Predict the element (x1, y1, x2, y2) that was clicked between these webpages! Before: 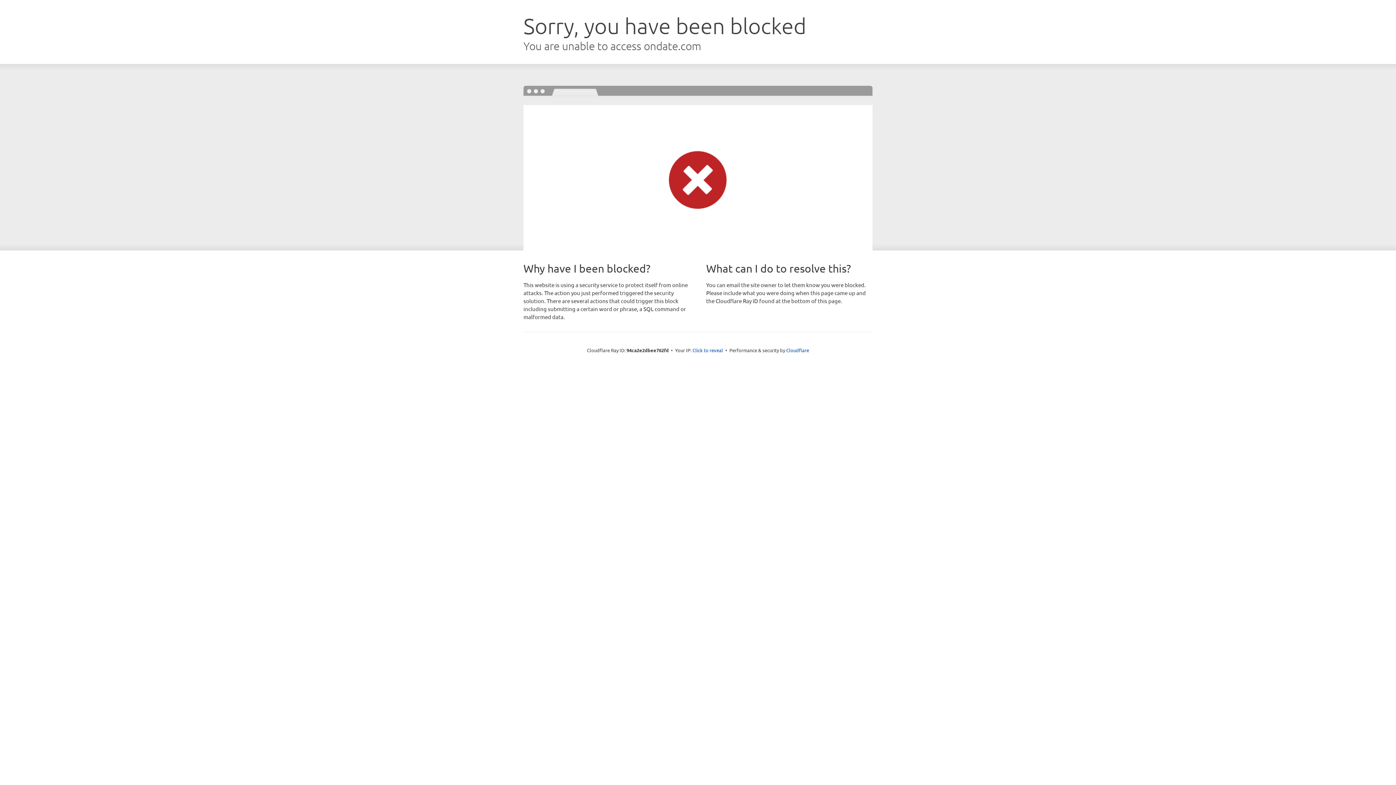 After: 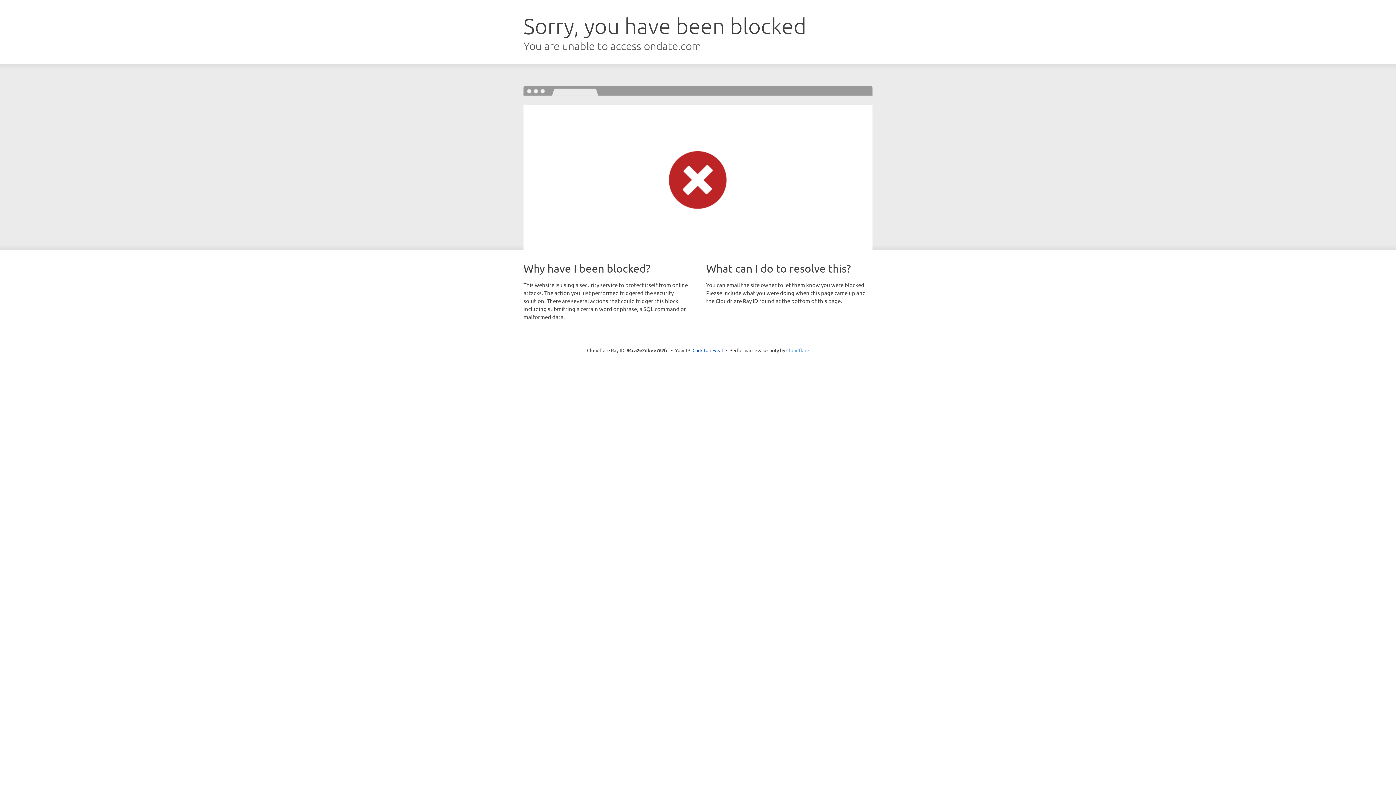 Action: bbox: (786, 347, 809, 353) label: Cloudflare